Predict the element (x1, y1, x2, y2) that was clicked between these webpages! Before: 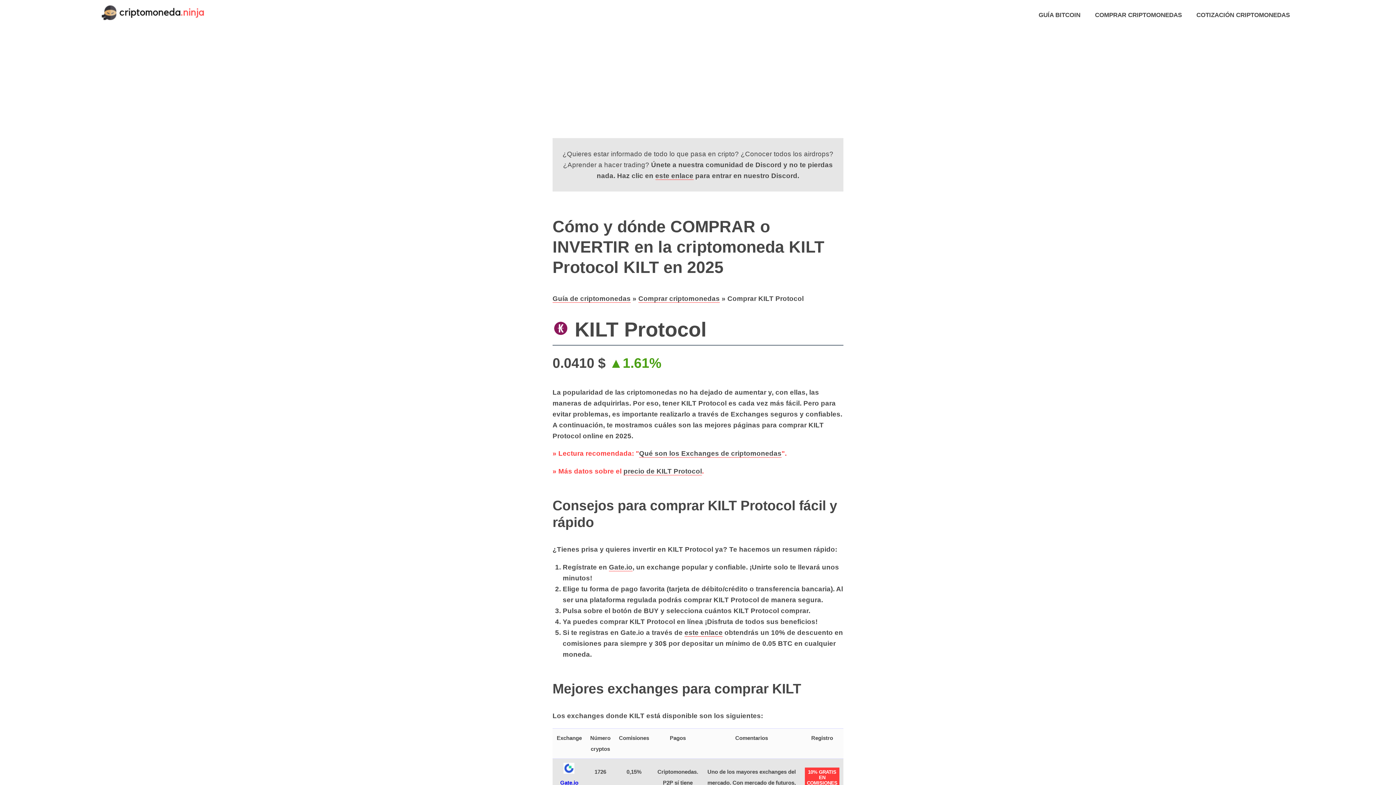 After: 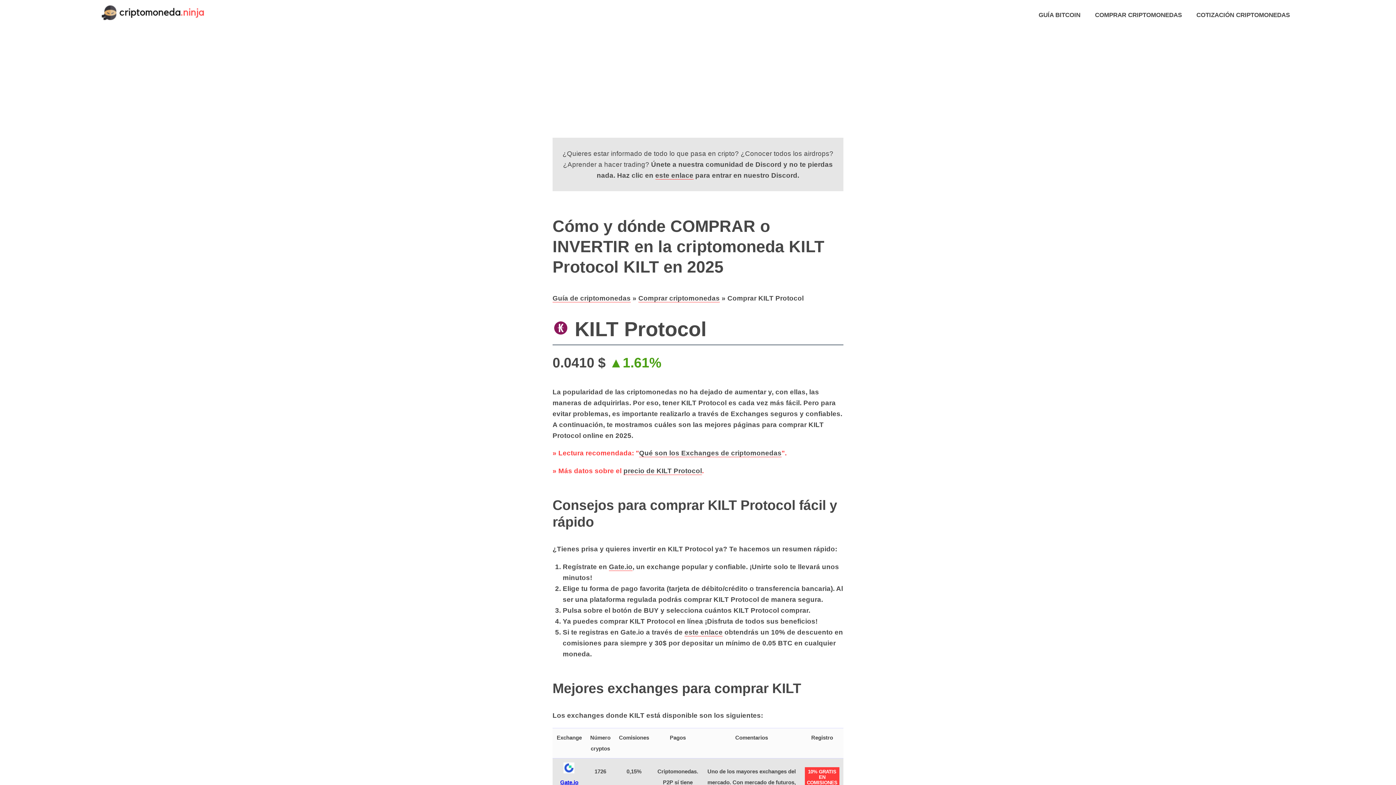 Action: bbox: (560, 779, 578, 786) label: Gate.io